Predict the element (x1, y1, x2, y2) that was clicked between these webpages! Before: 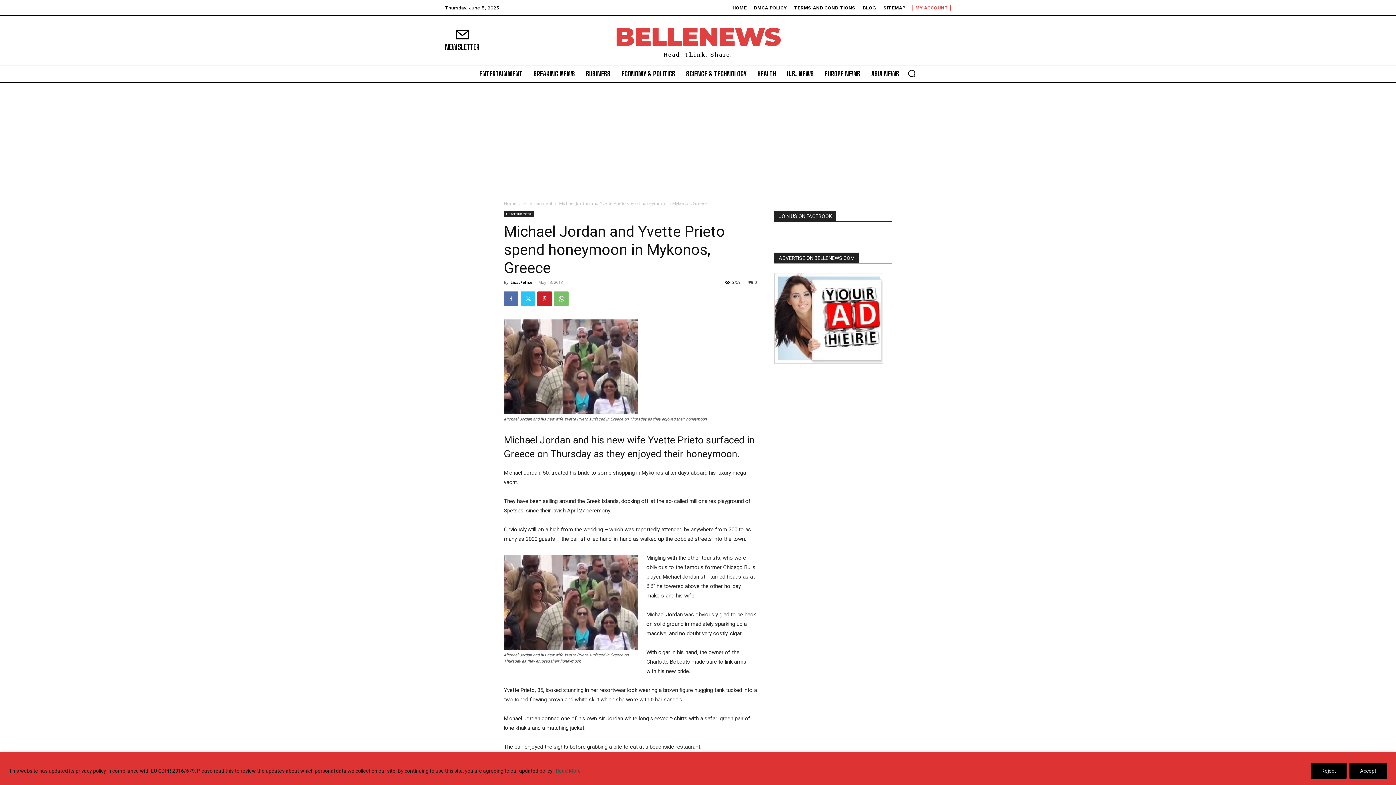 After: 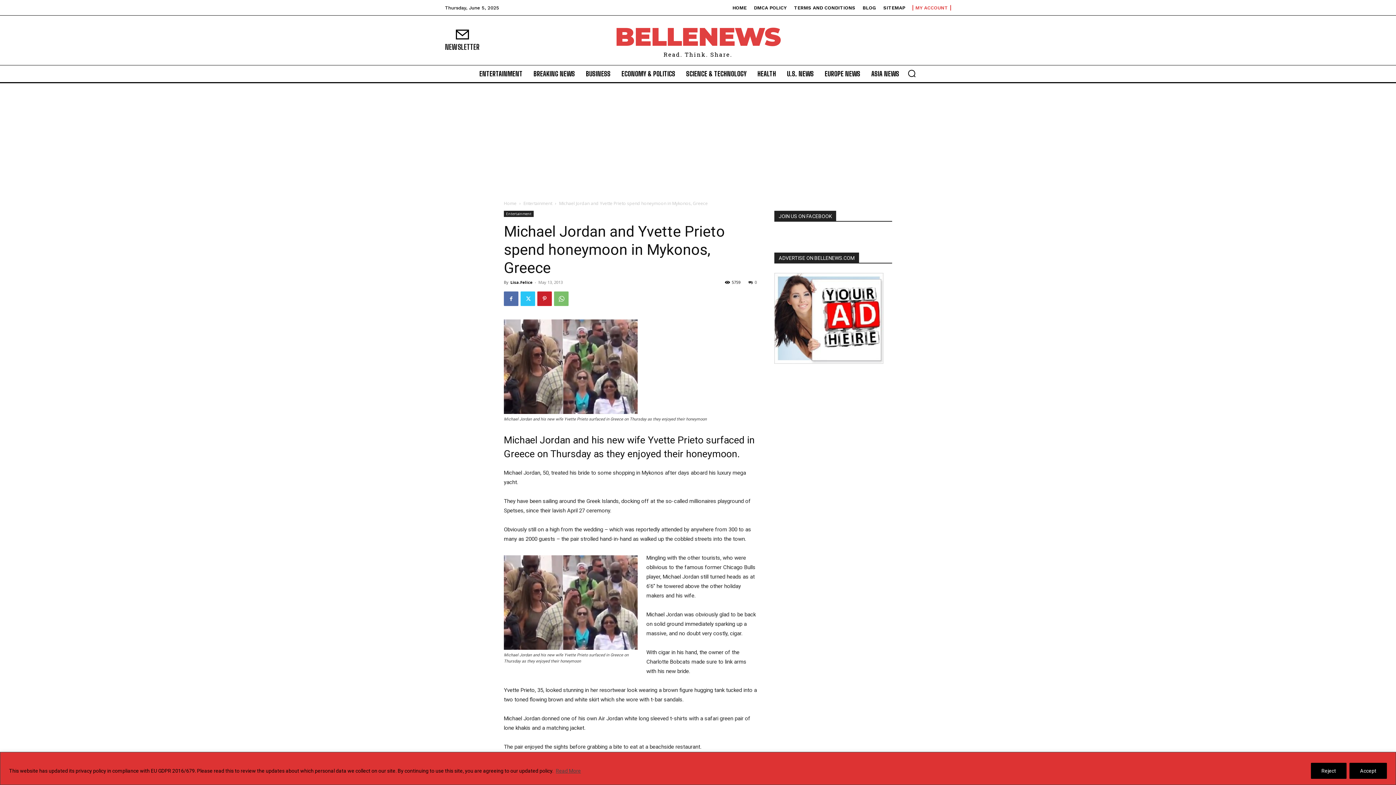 Action: label: 0 bbox: (748, 279, 757, 285)